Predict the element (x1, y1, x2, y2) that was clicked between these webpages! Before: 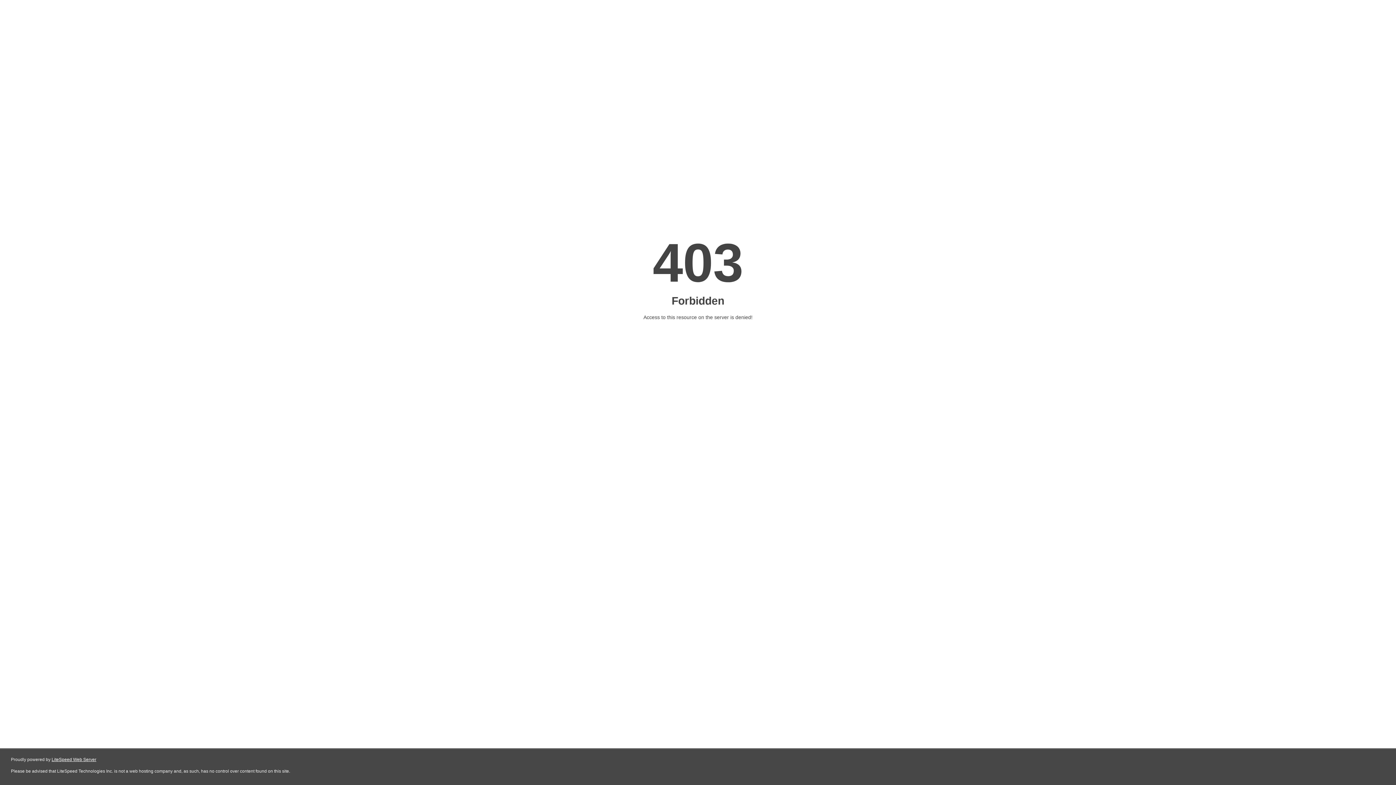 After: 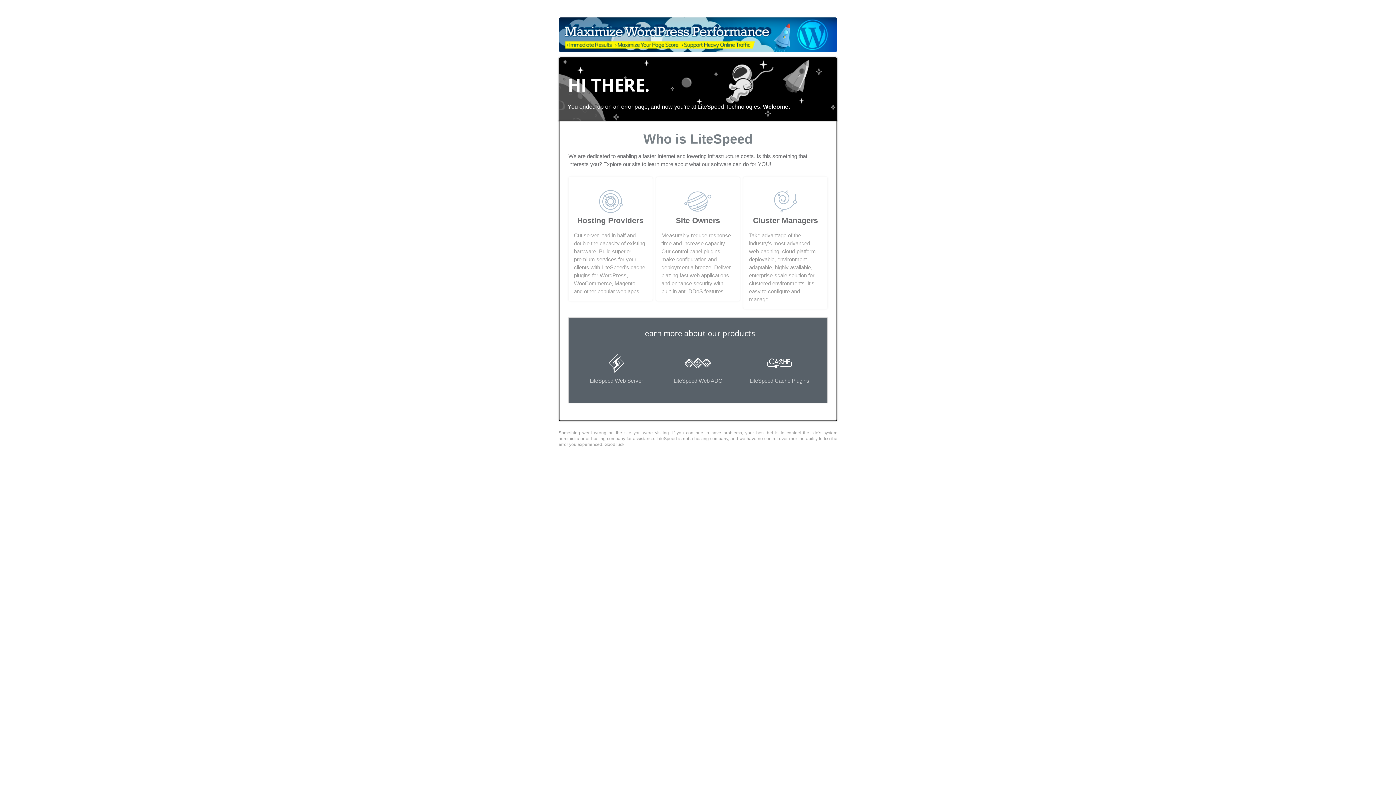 Action: bbox: (51, 757, 96, 762) label: LiteSpeed Web Server